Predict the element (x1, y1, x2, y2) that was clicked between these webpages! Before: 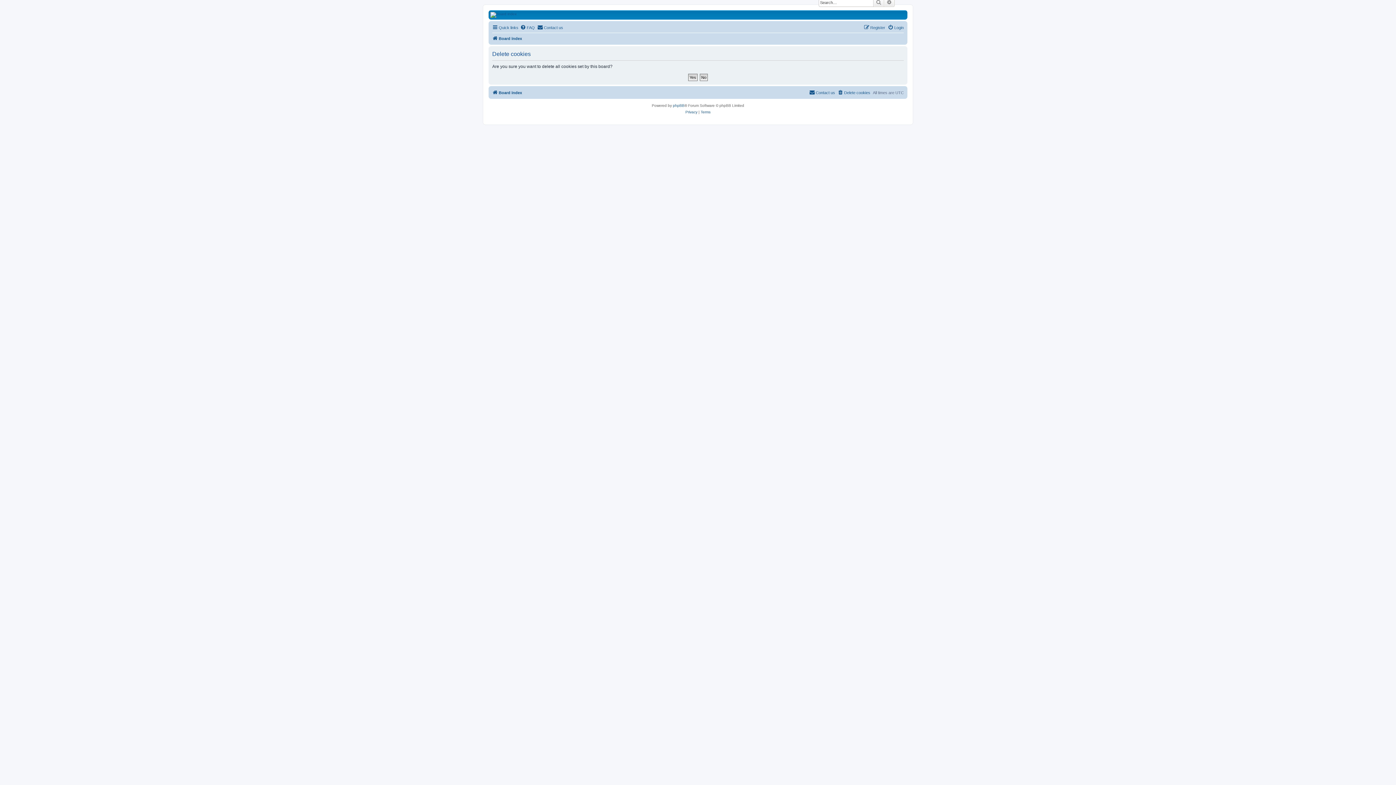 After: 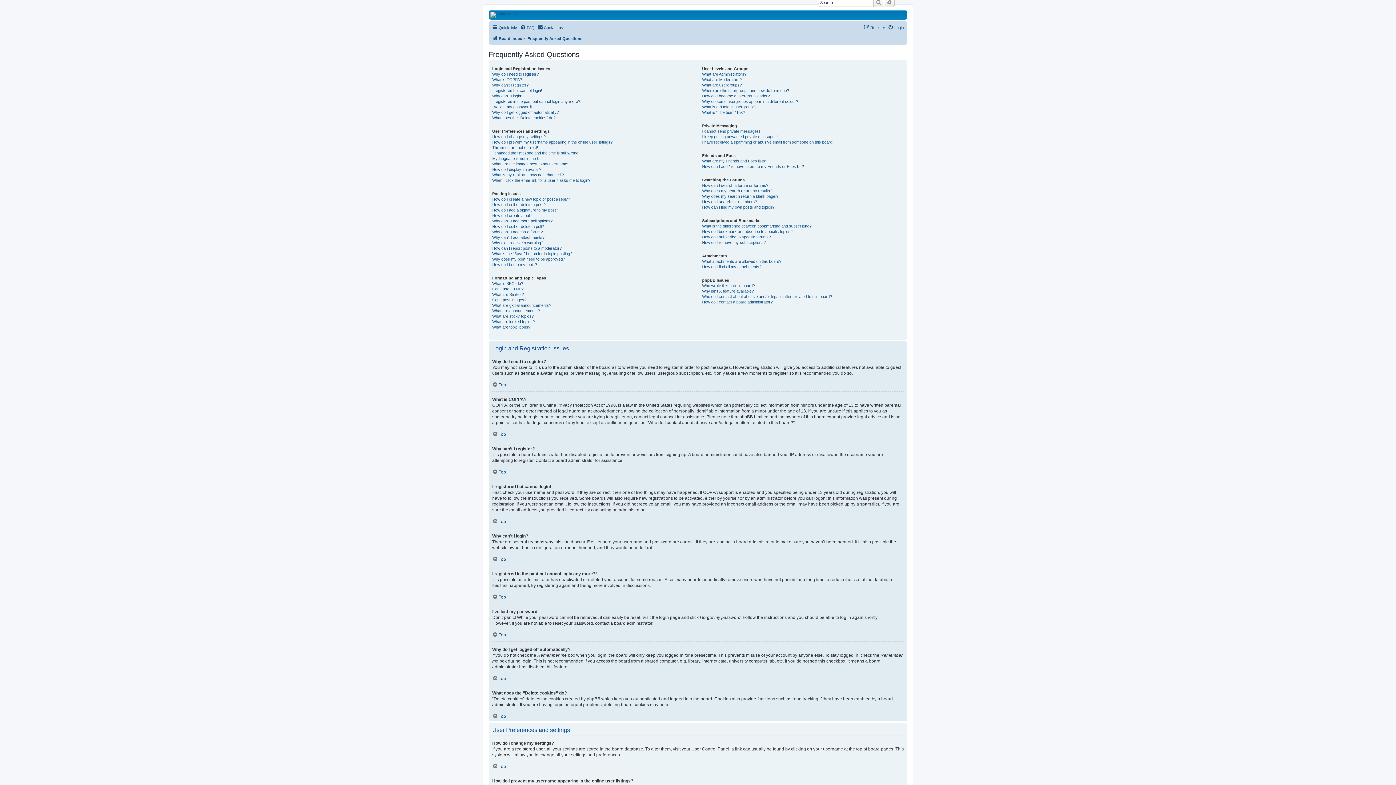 Action: bbox: (520, 23, 534, 32) label: FAQ